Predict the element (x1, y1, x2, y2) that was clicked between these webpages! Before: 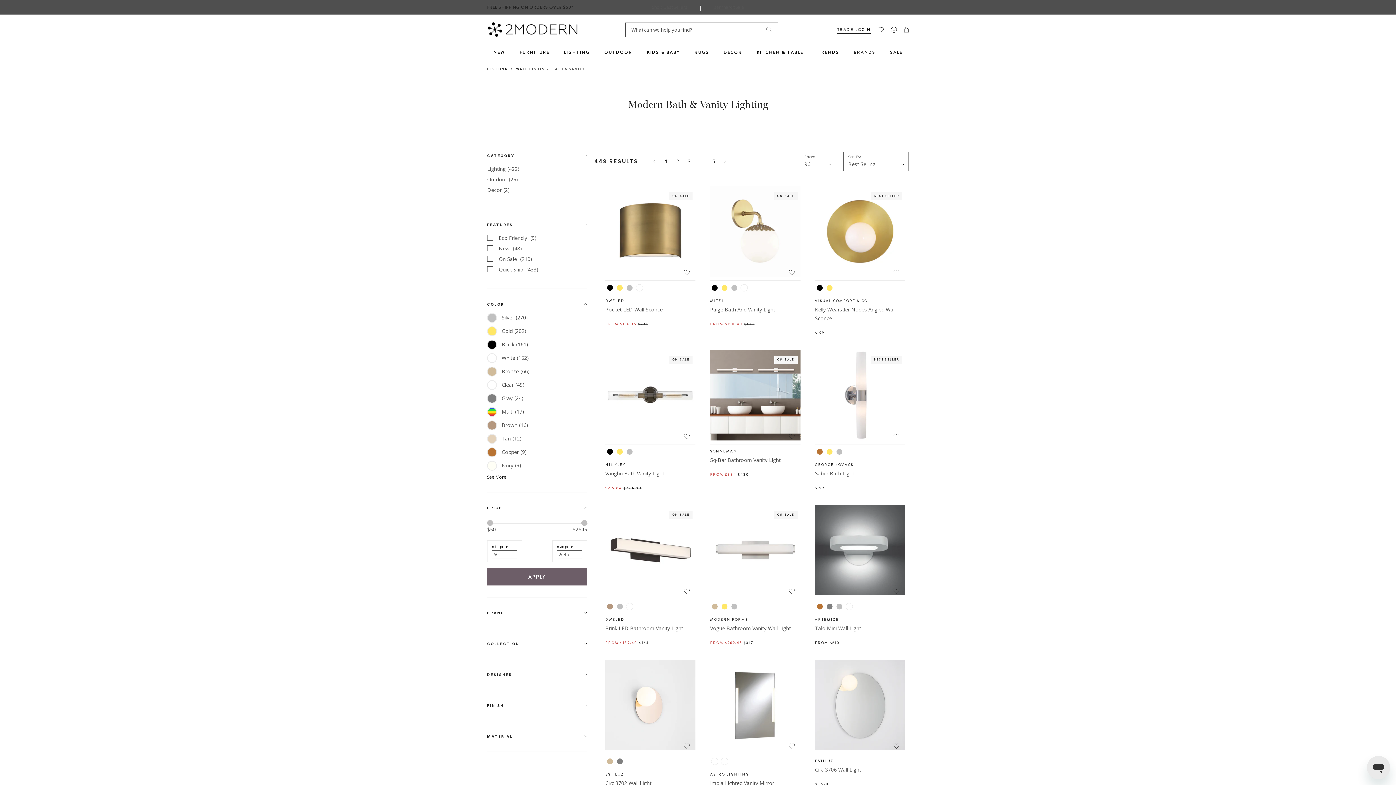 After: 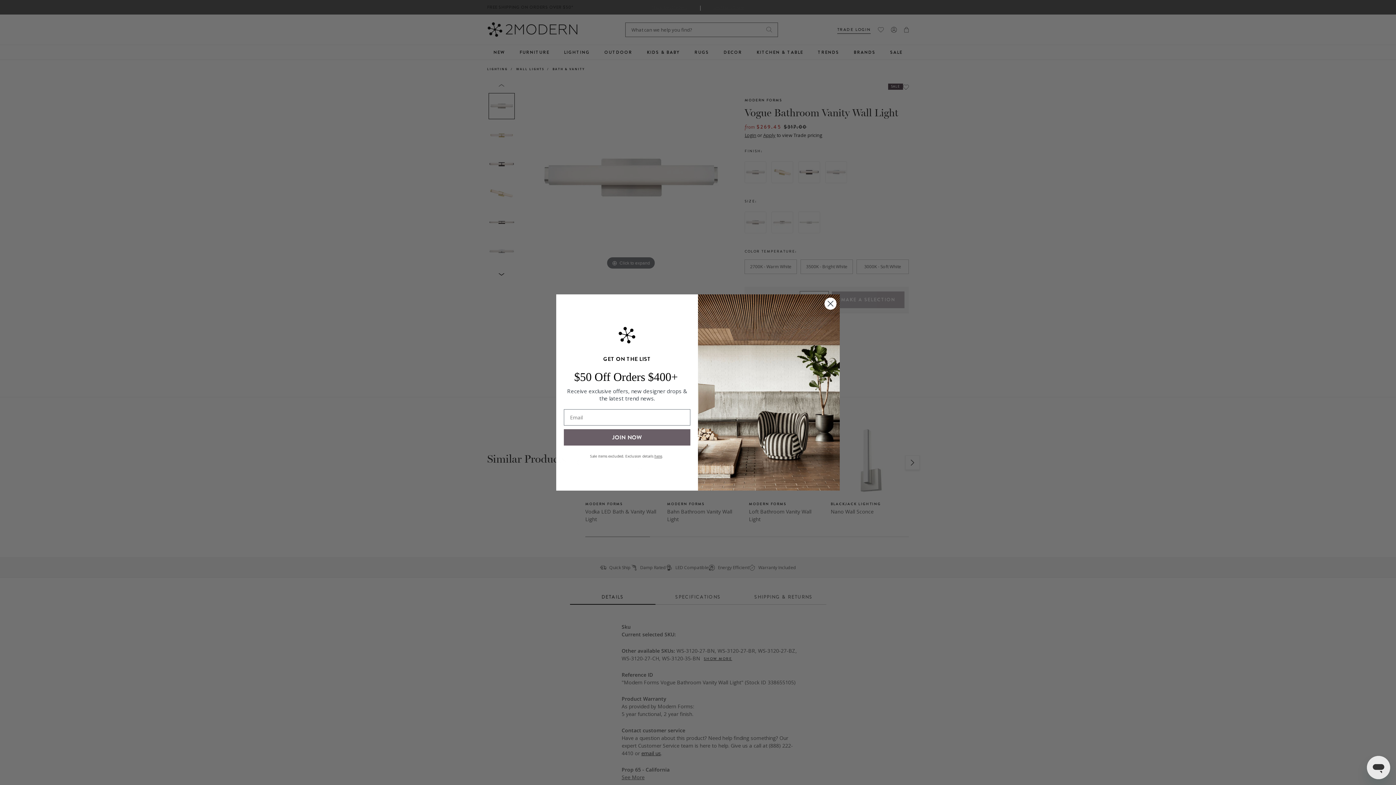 Action: label: ON SALE bbox: (710, 505, 800, 599)